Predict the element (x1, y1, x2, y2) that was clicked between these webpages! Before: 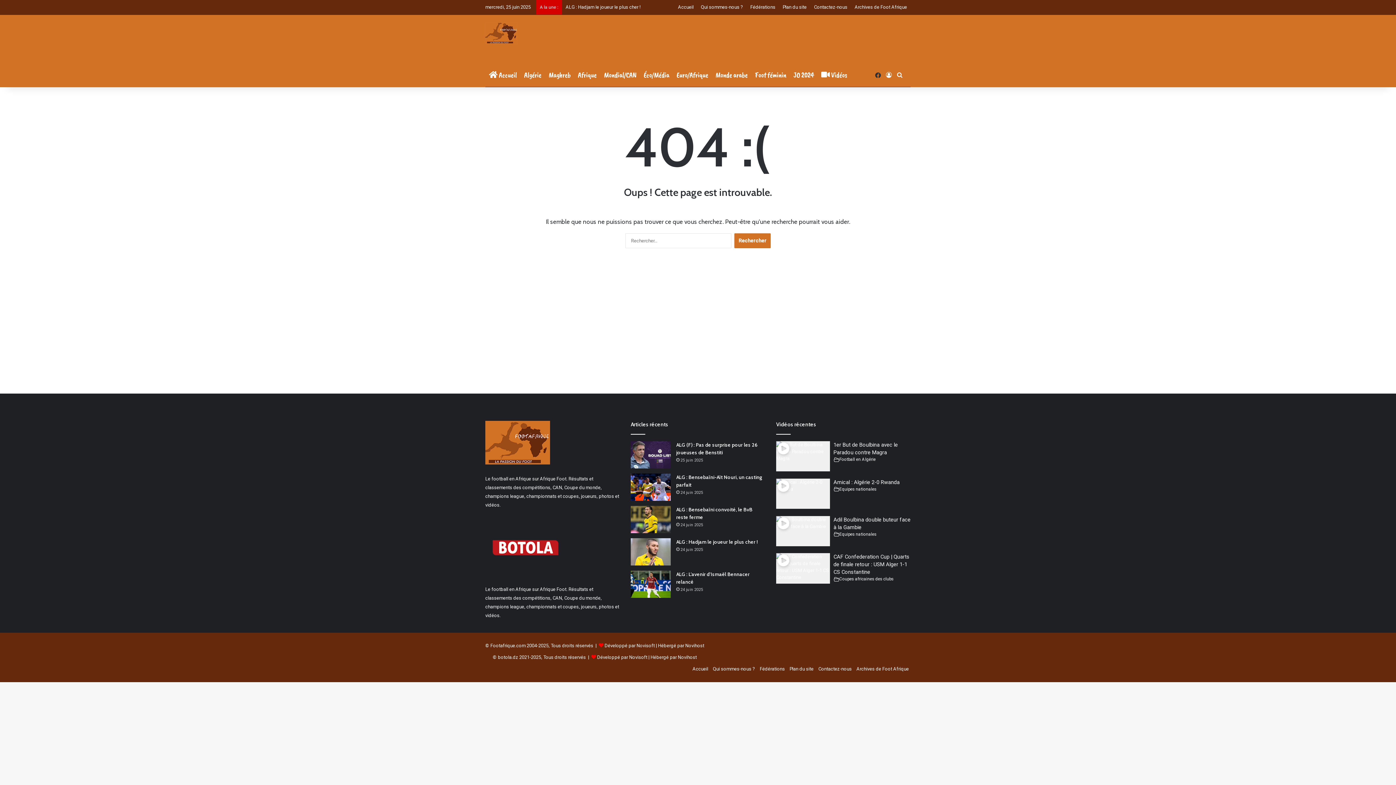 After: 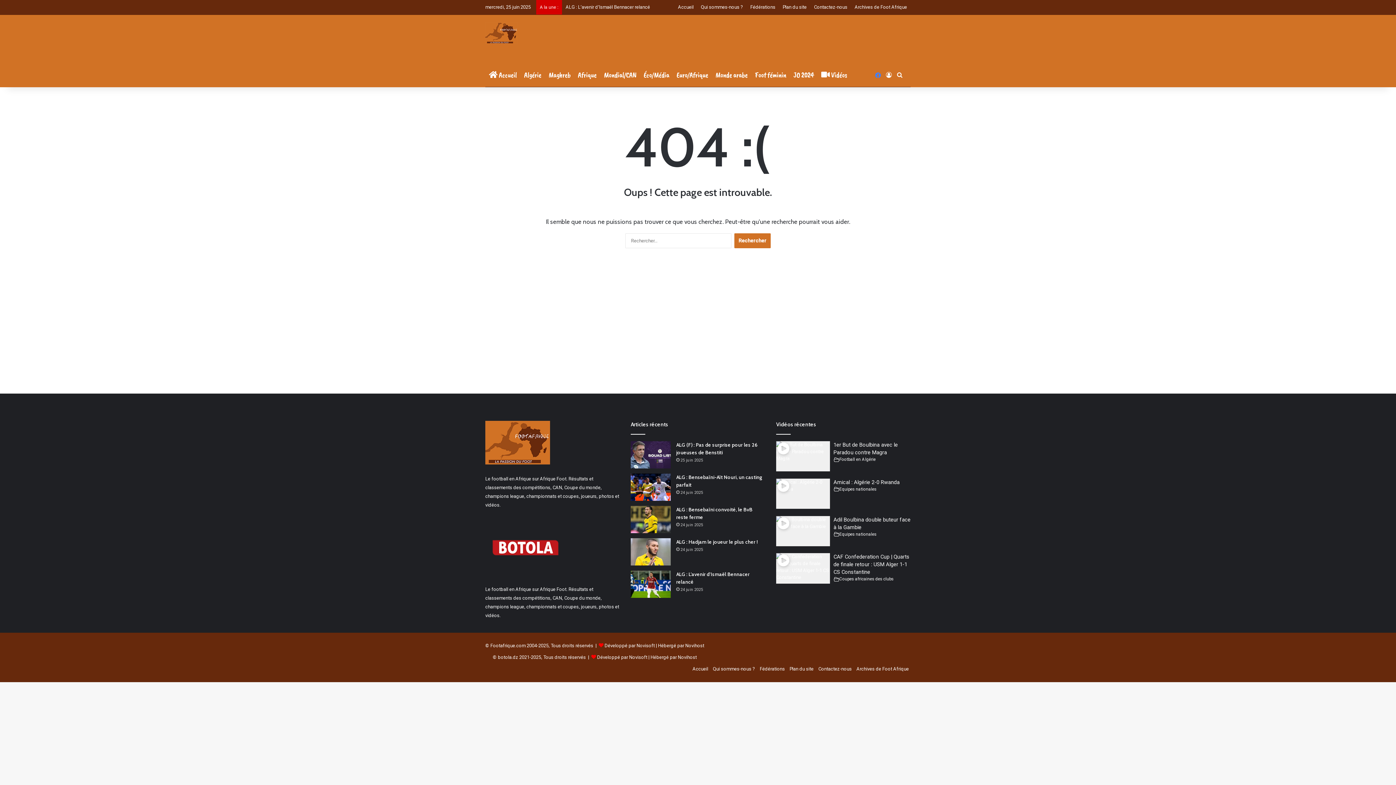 Action: bbox: (872, 64, 883, 86) label: Facebook